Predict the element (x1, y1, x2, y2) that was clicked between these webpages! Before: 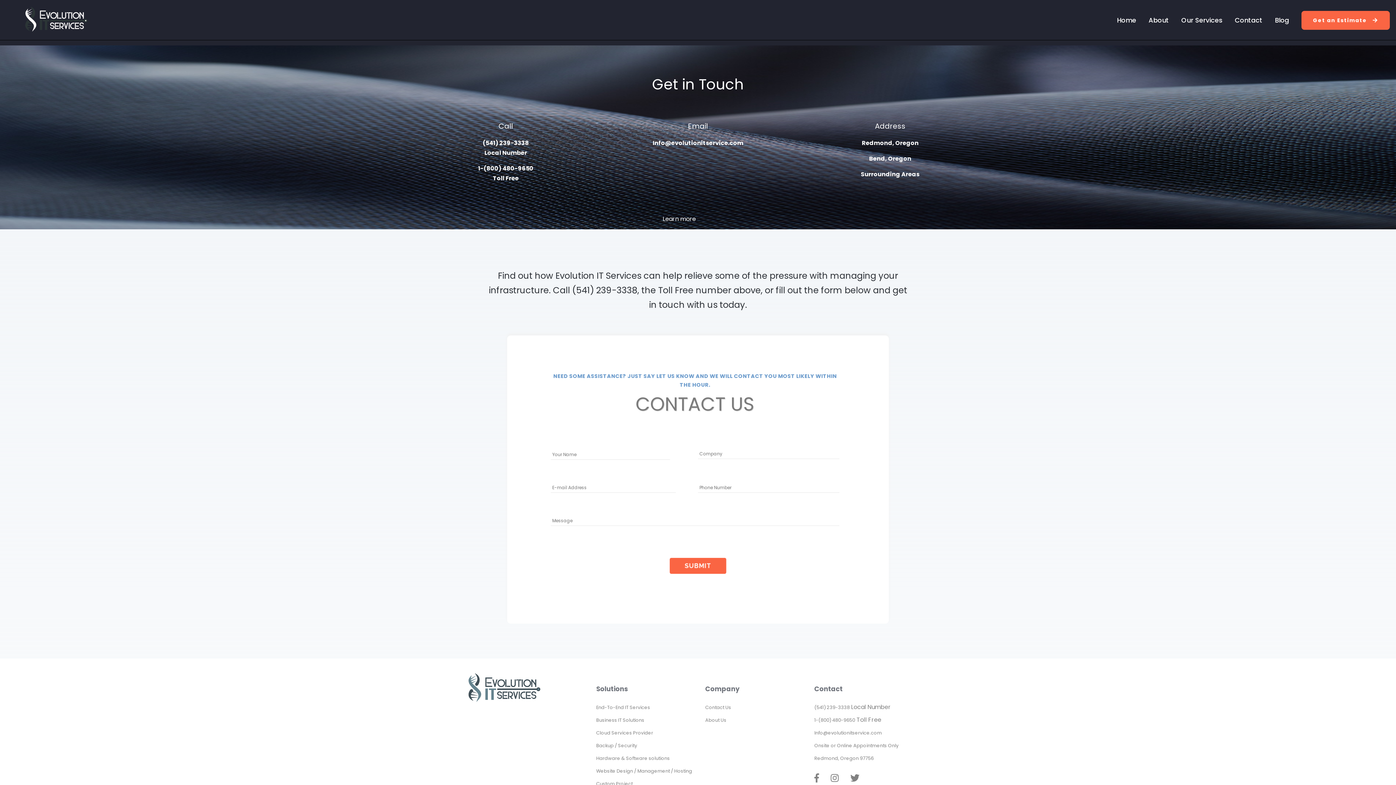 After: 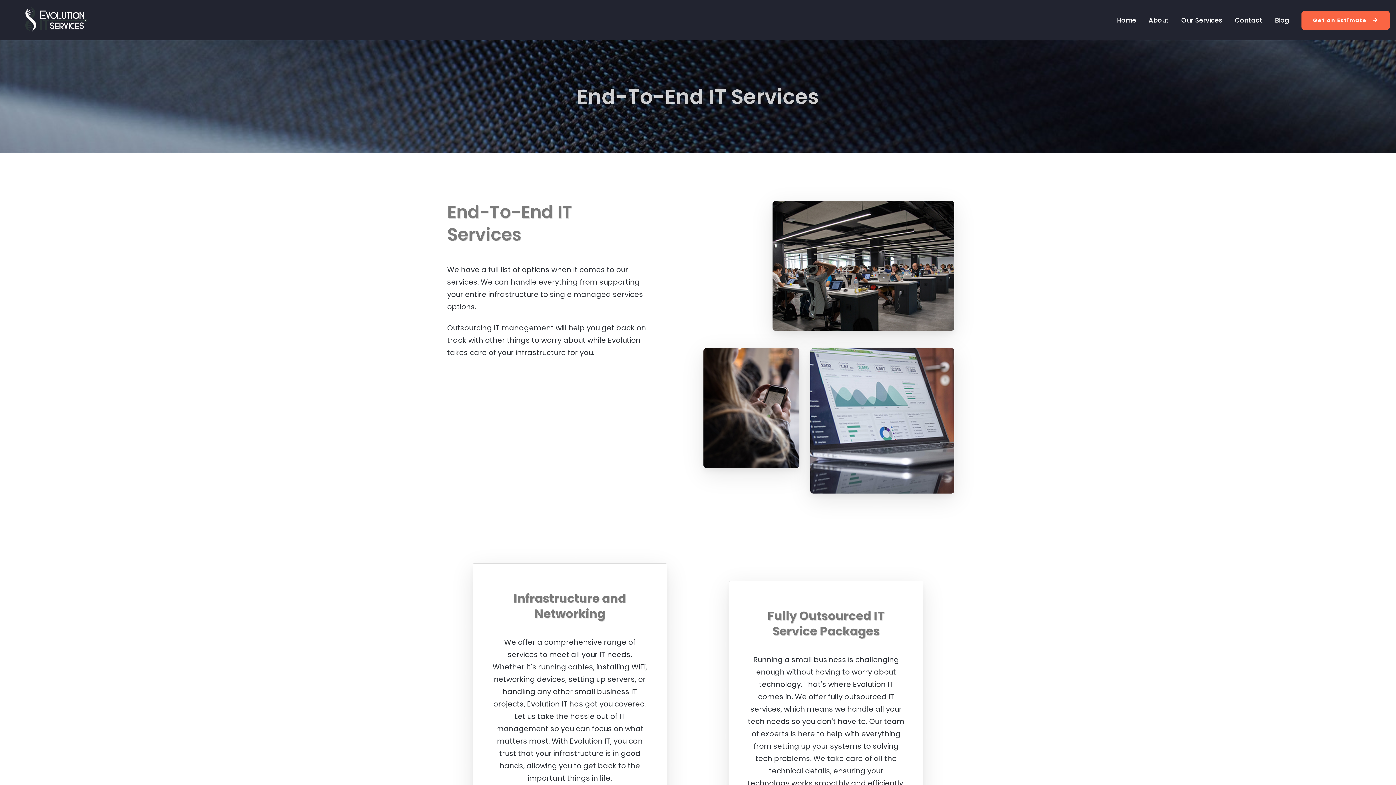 Action: label: About bbox: (1142, 0, 1175, 40)